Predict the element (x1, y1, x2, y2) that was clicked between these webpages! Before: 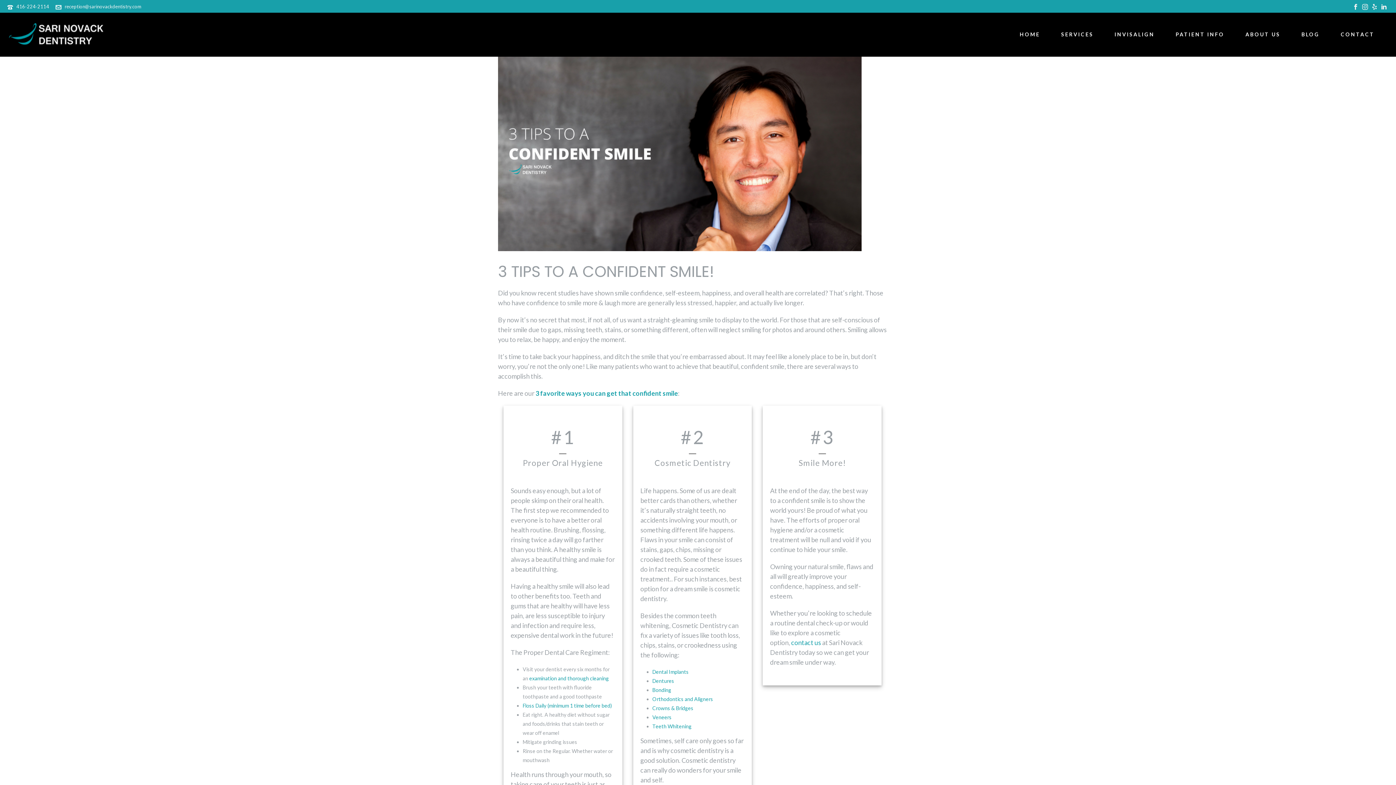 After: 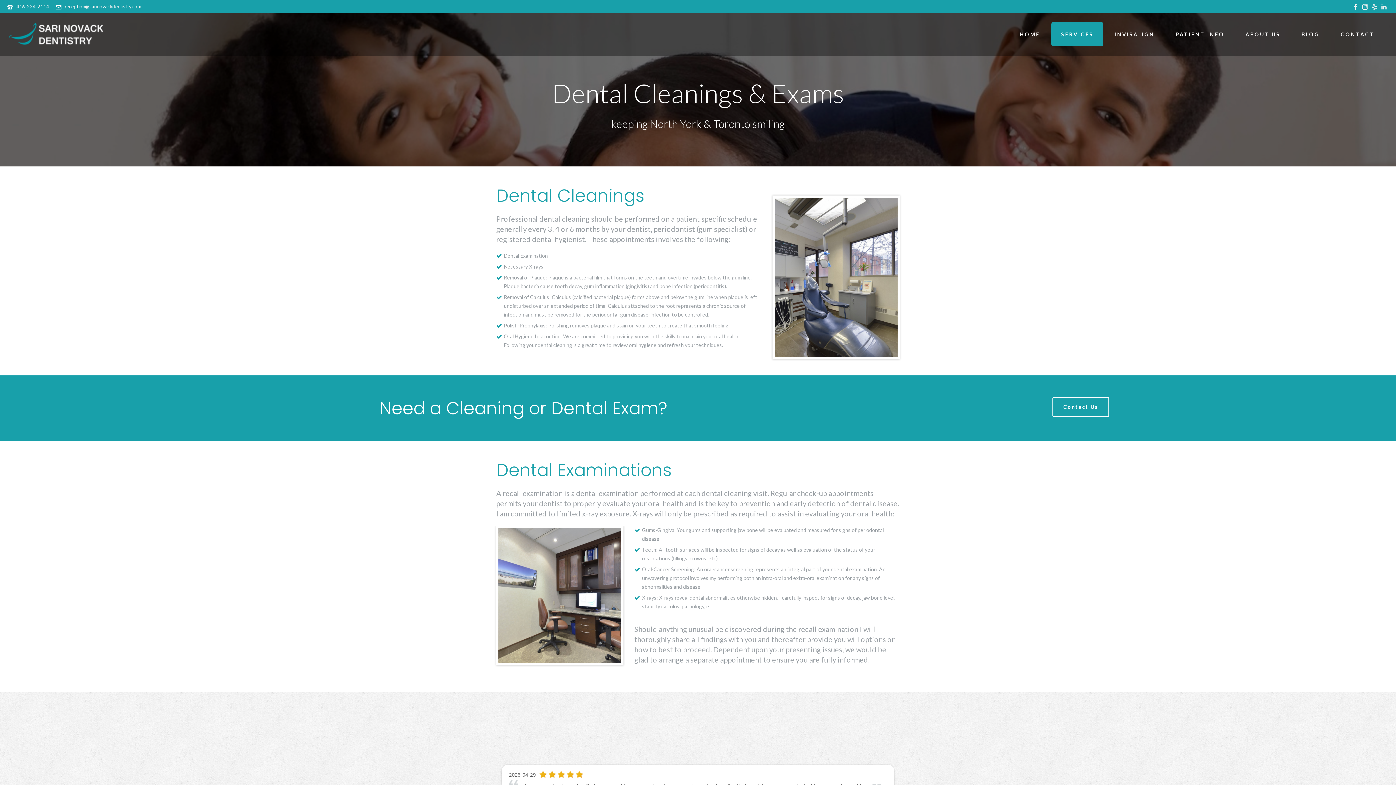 Action: bbox: (529, 675, 609, 681) label: examination and thorough cleaning